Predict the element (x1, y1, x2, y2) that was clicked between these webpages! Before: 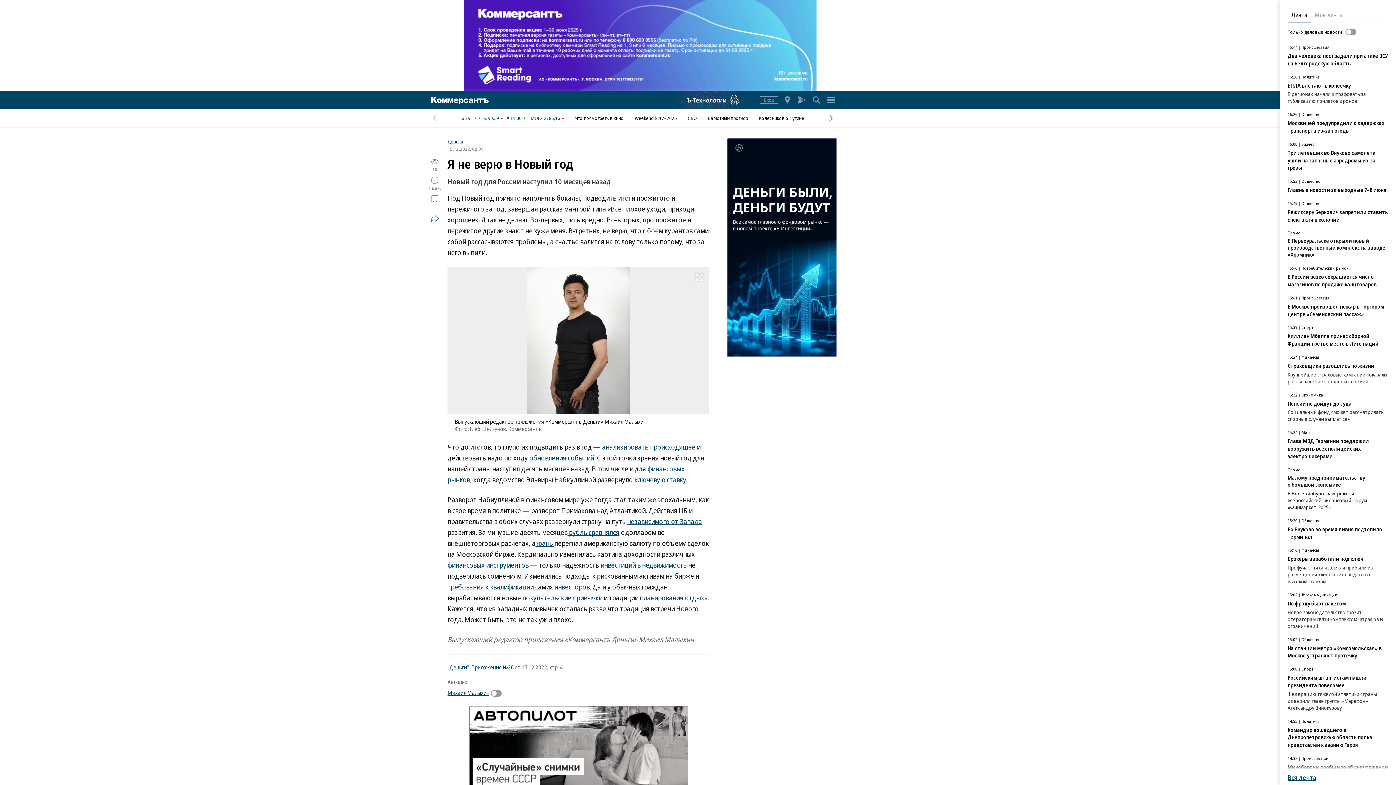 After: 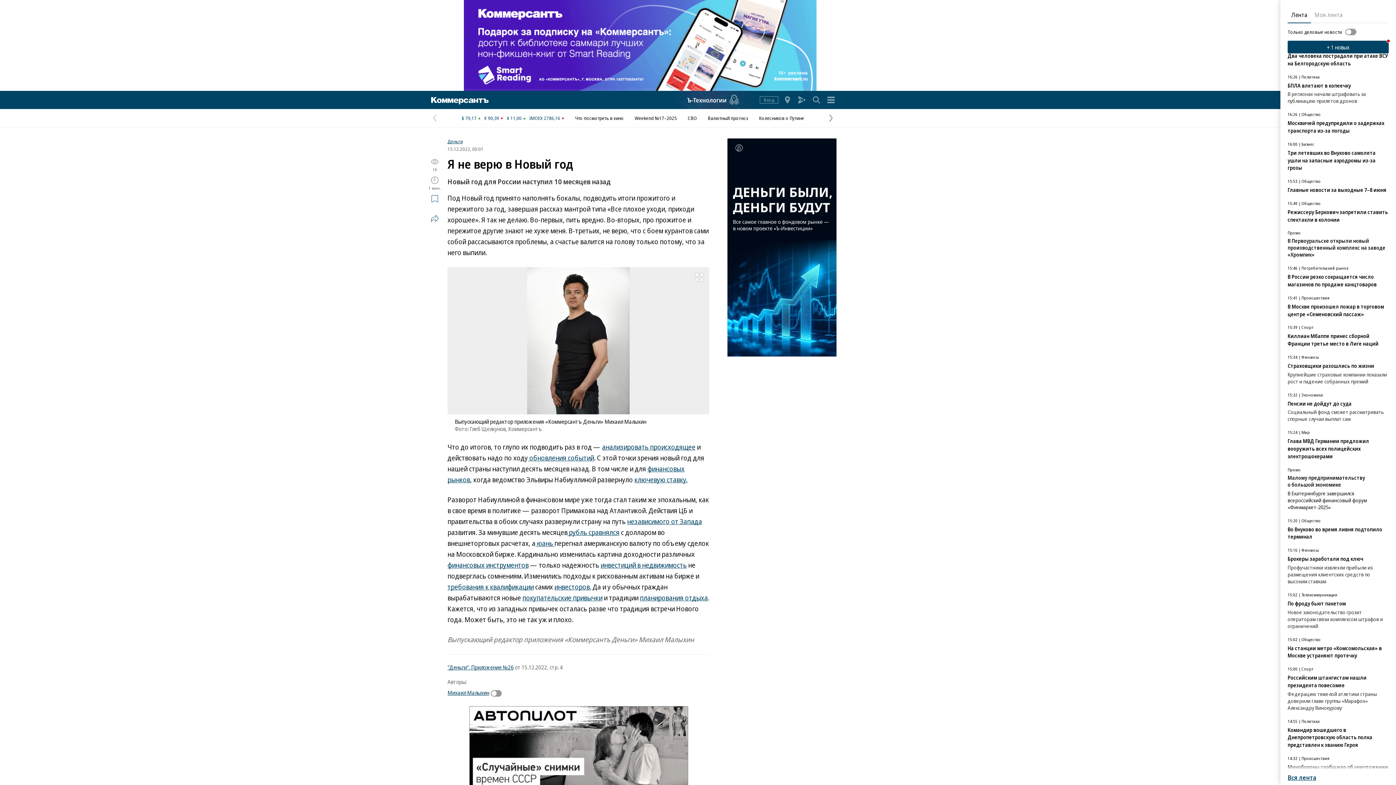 Action: bbox: (464, 0, 816, 90)